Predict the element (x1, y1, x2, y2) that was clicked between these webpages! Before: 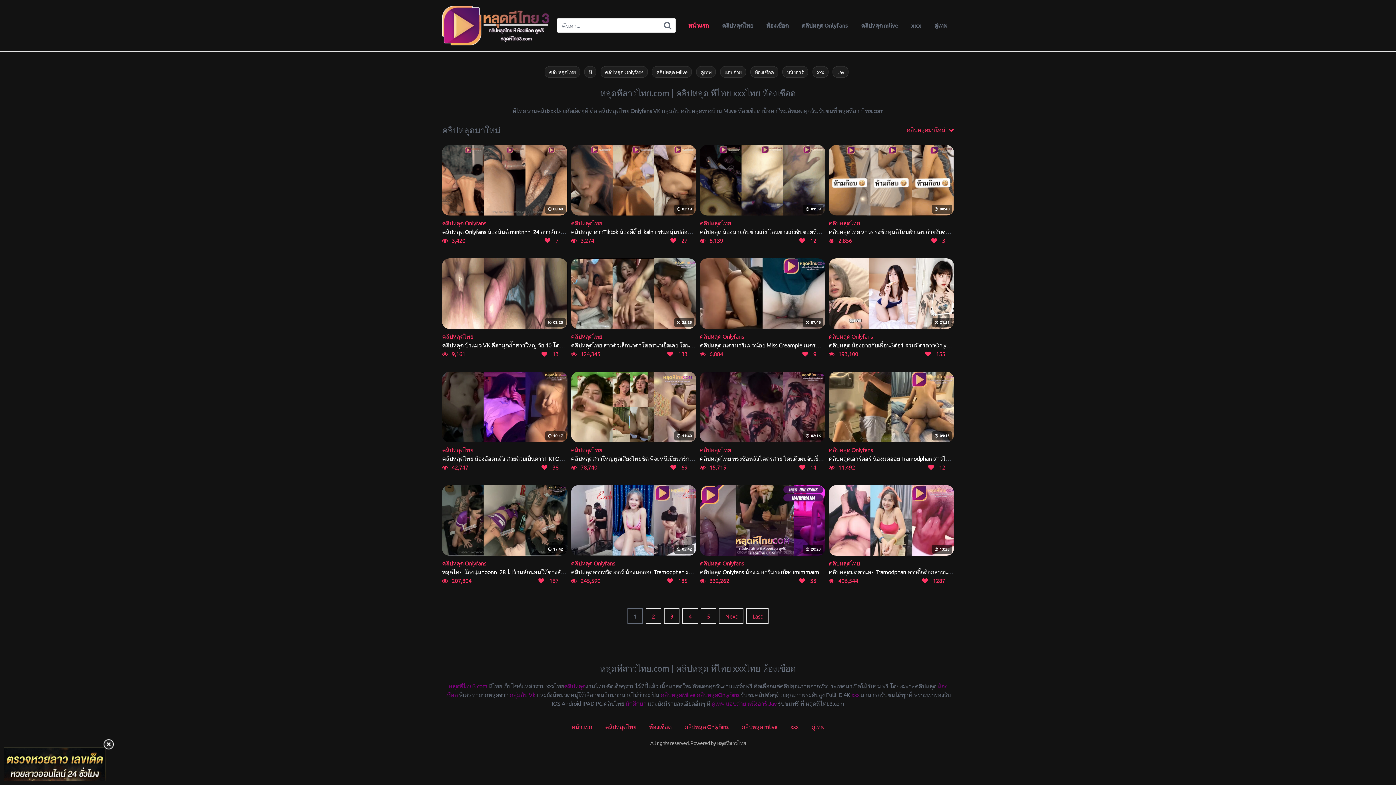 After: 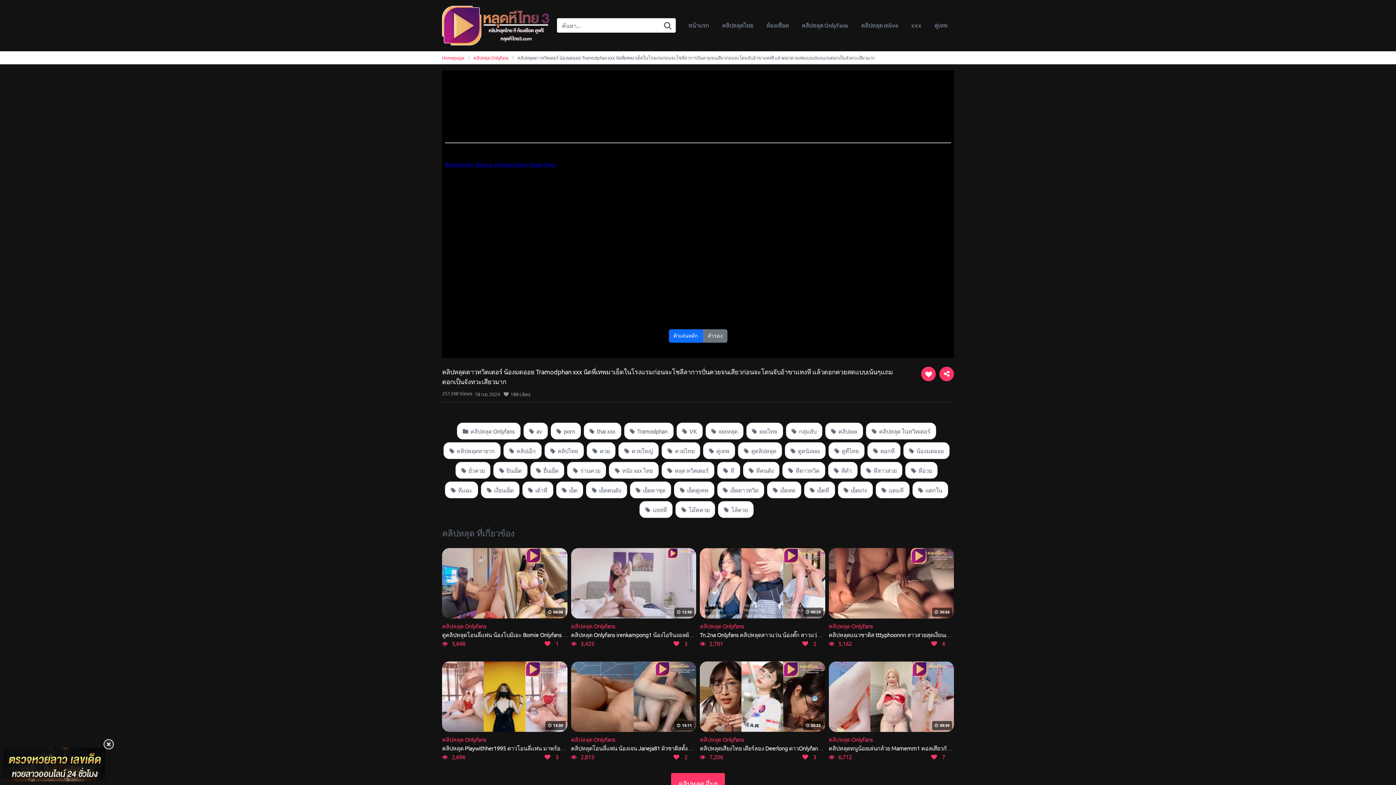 Action: bbox: (571, 485, 696, 585) label:  05:42
คลิปหลุด Onlyfans
คลิปหลุดดาวทวิตเตอร์ น้องมดออย Tramodphan xxx นัดพี่เทพมาเย็ดในโรงแรมก่อนจะโชลีลาการปั่นควยจนเสียวก่อนจะโดนจับอ้าขาแทงหี แล้วตอกควยสดแบบเน้นๆแถมตอกเป็นจังหวะเสียวมาก
245,590
 185